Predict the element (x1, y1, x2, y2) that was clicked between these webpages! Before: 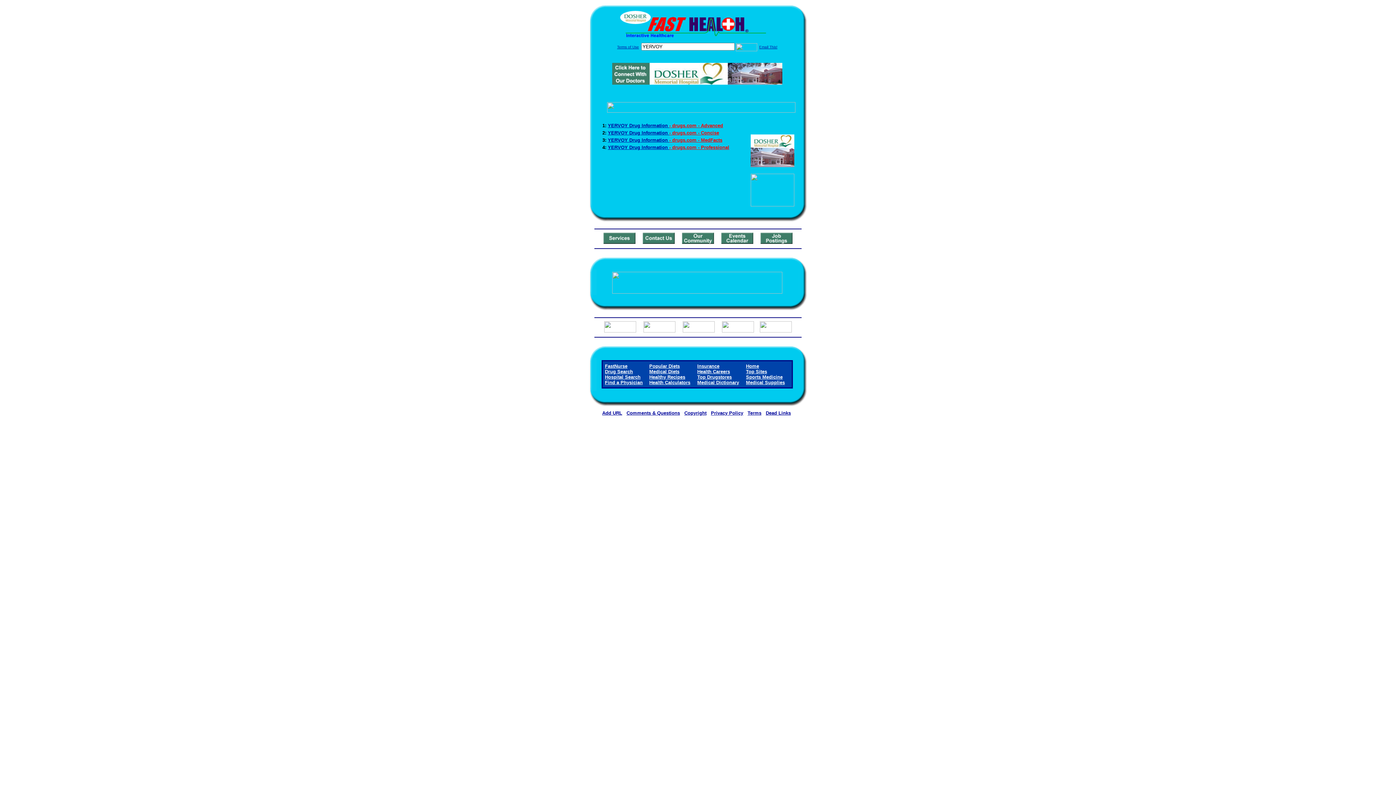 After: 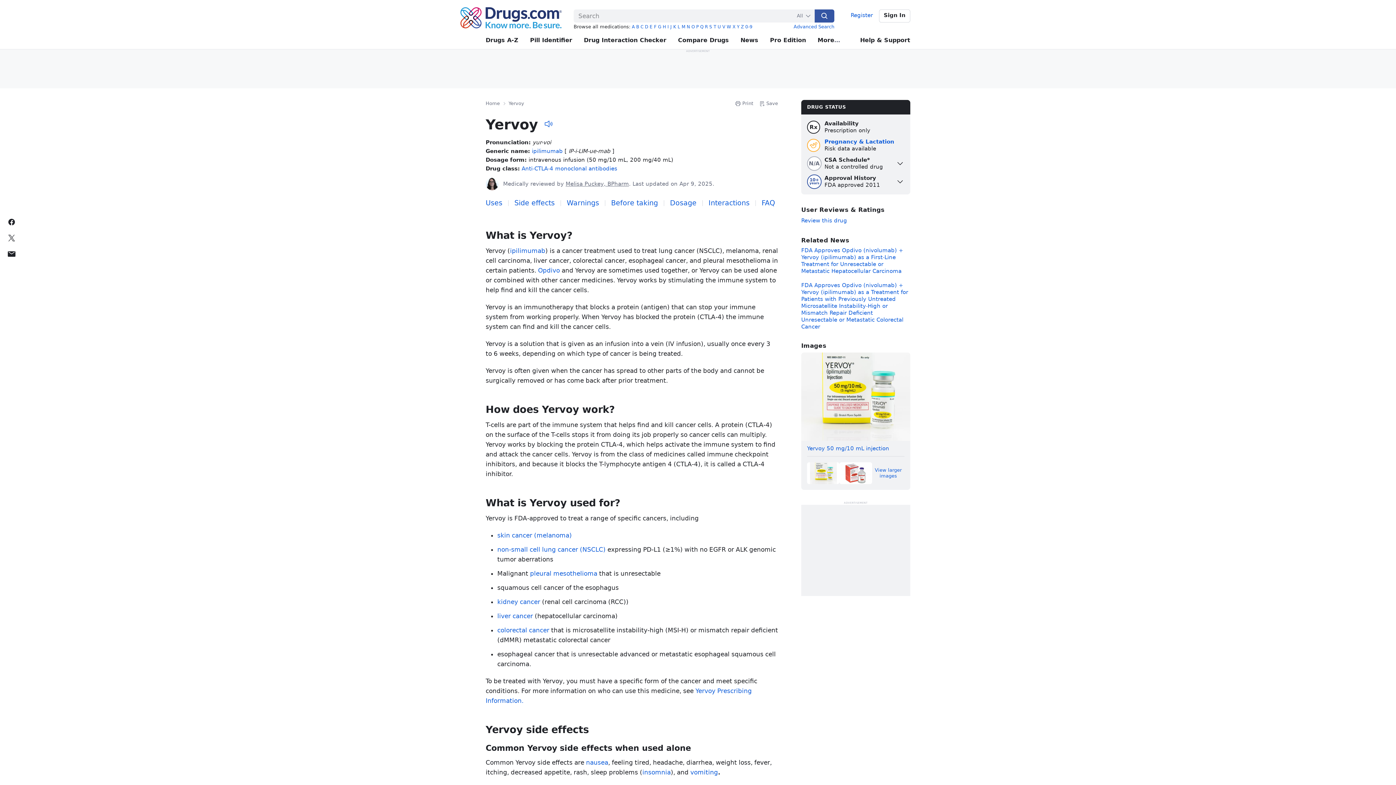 Action: label: YERVOY Drug Information - drugs.com - Concise bbox: (608, 129, 719, 135)